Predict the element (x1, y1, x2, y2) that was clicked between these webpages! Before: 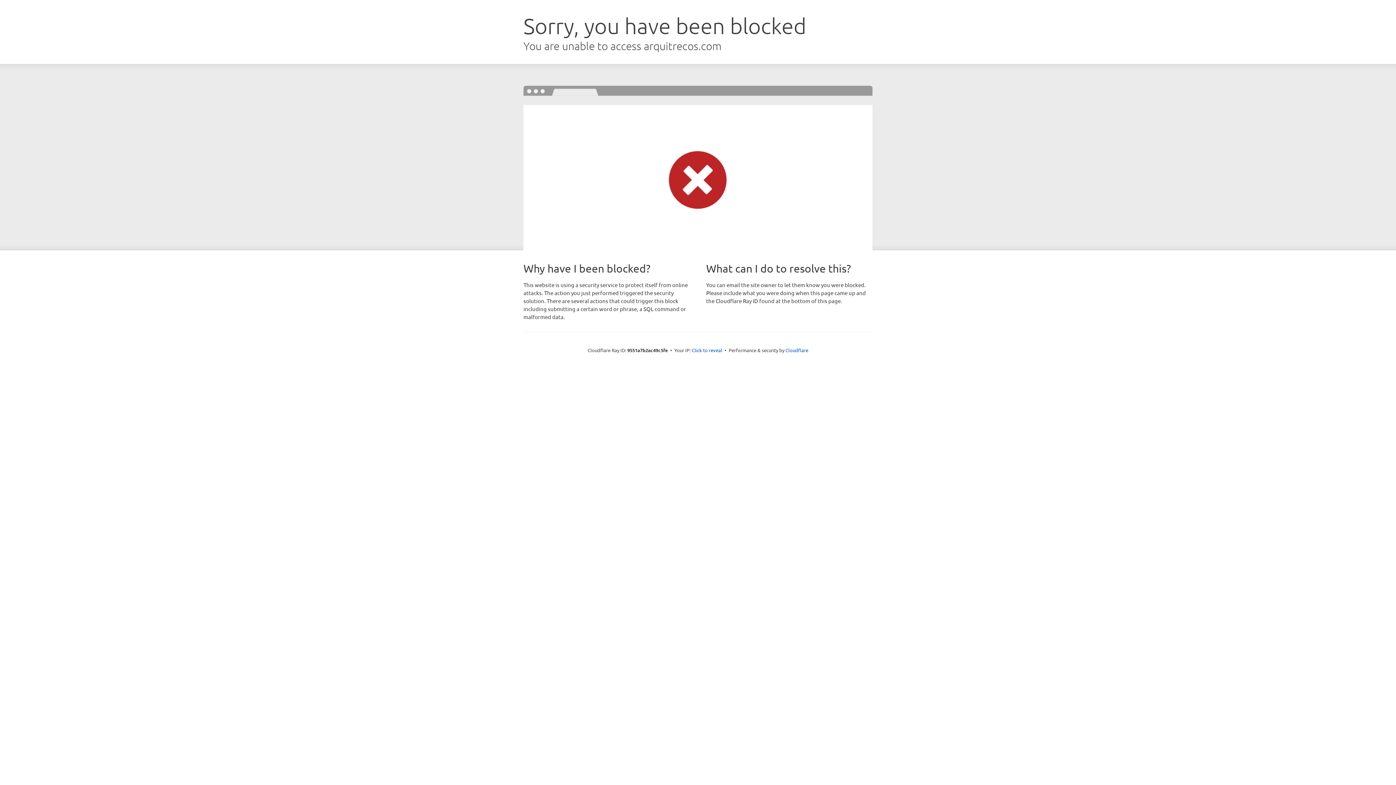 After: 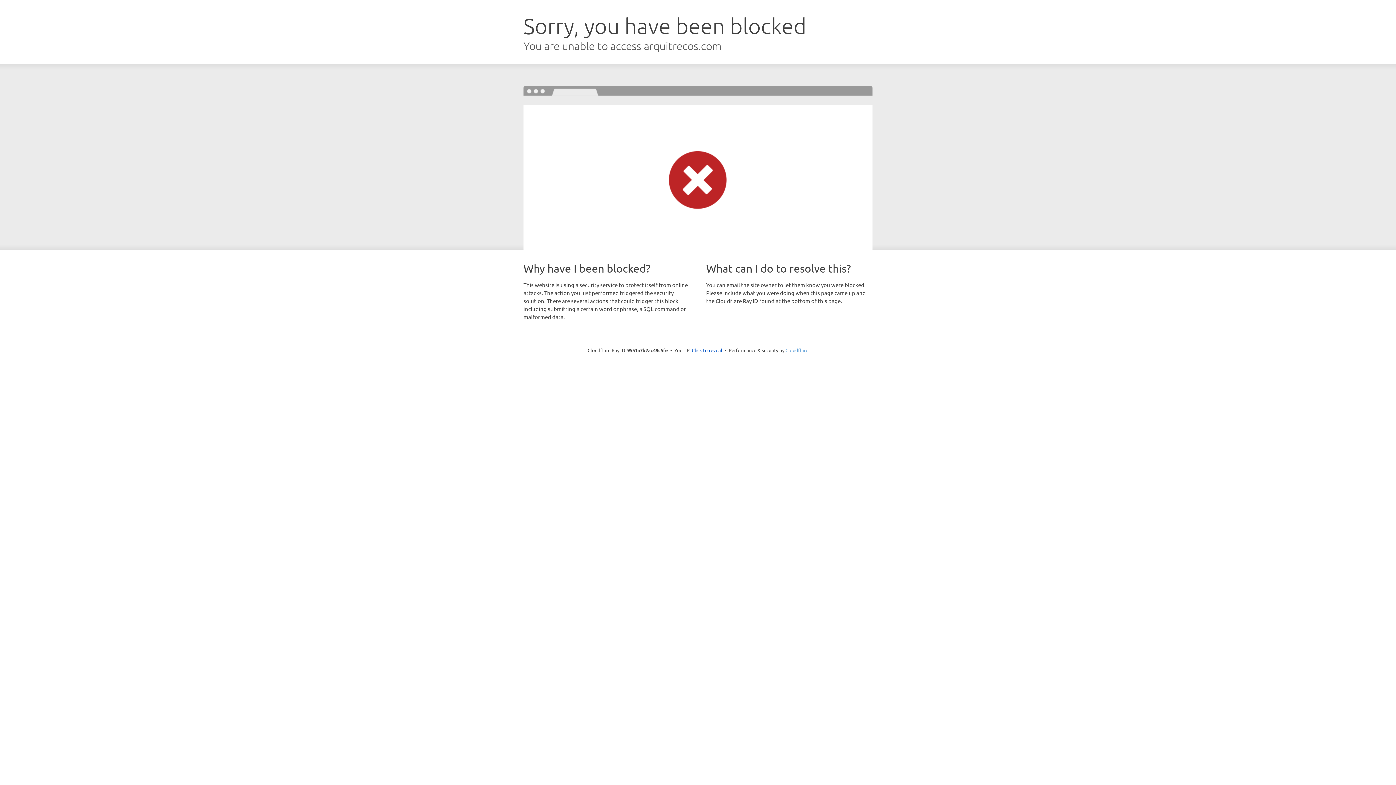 Action: bbox: (785, 347, 808, 353) label: Cloudflare